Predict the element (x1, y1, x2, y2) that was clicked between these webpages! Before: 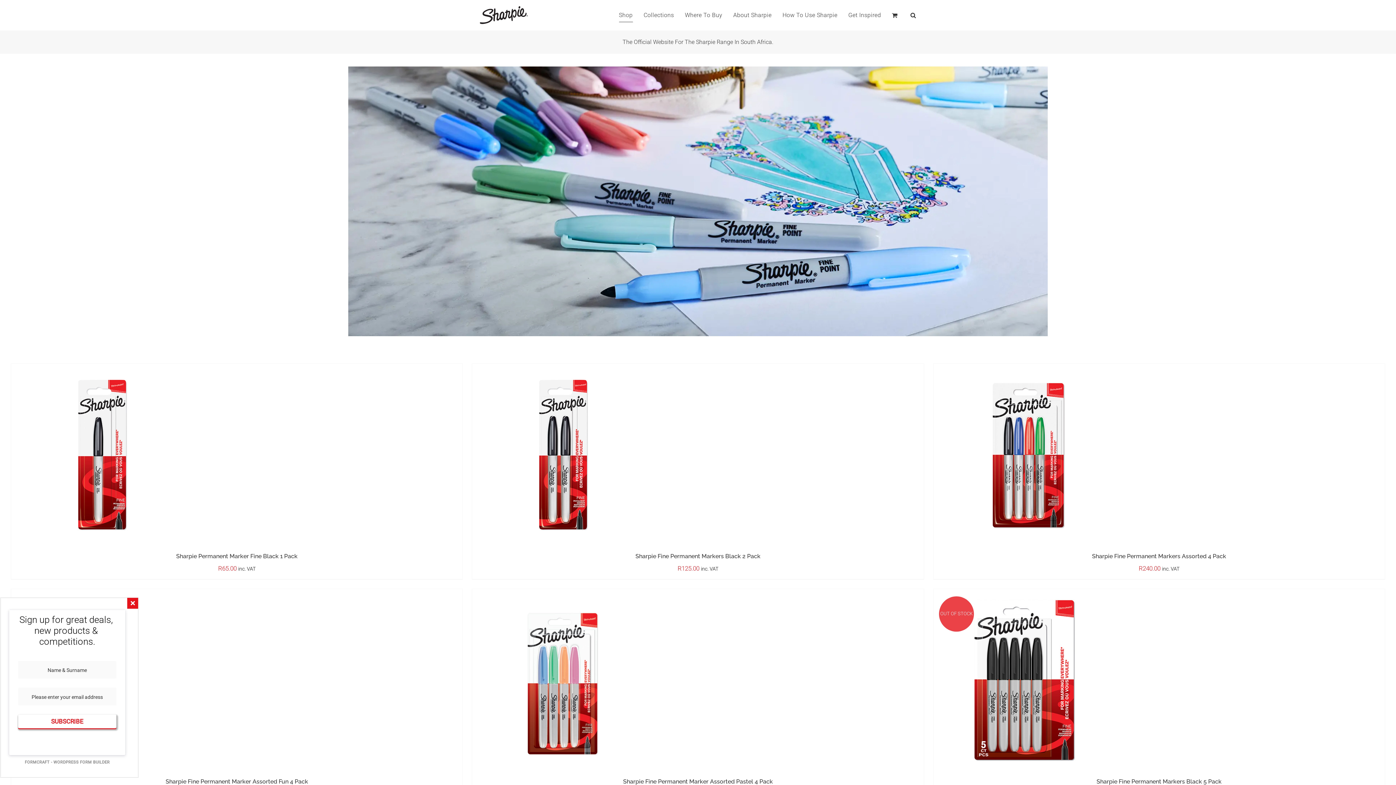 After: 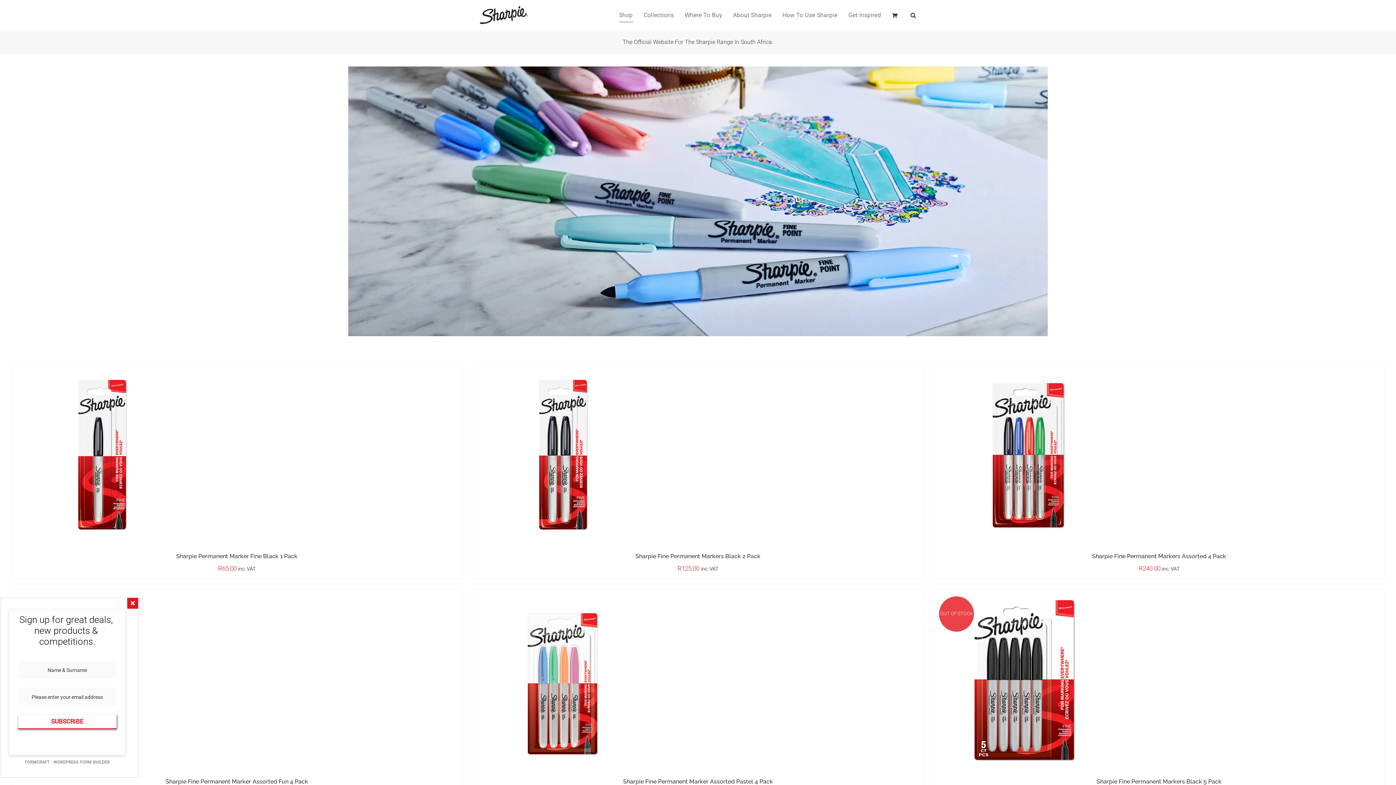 Action: label: Sharpie-shop-banner bbox: (348, 65, 1048, 73)